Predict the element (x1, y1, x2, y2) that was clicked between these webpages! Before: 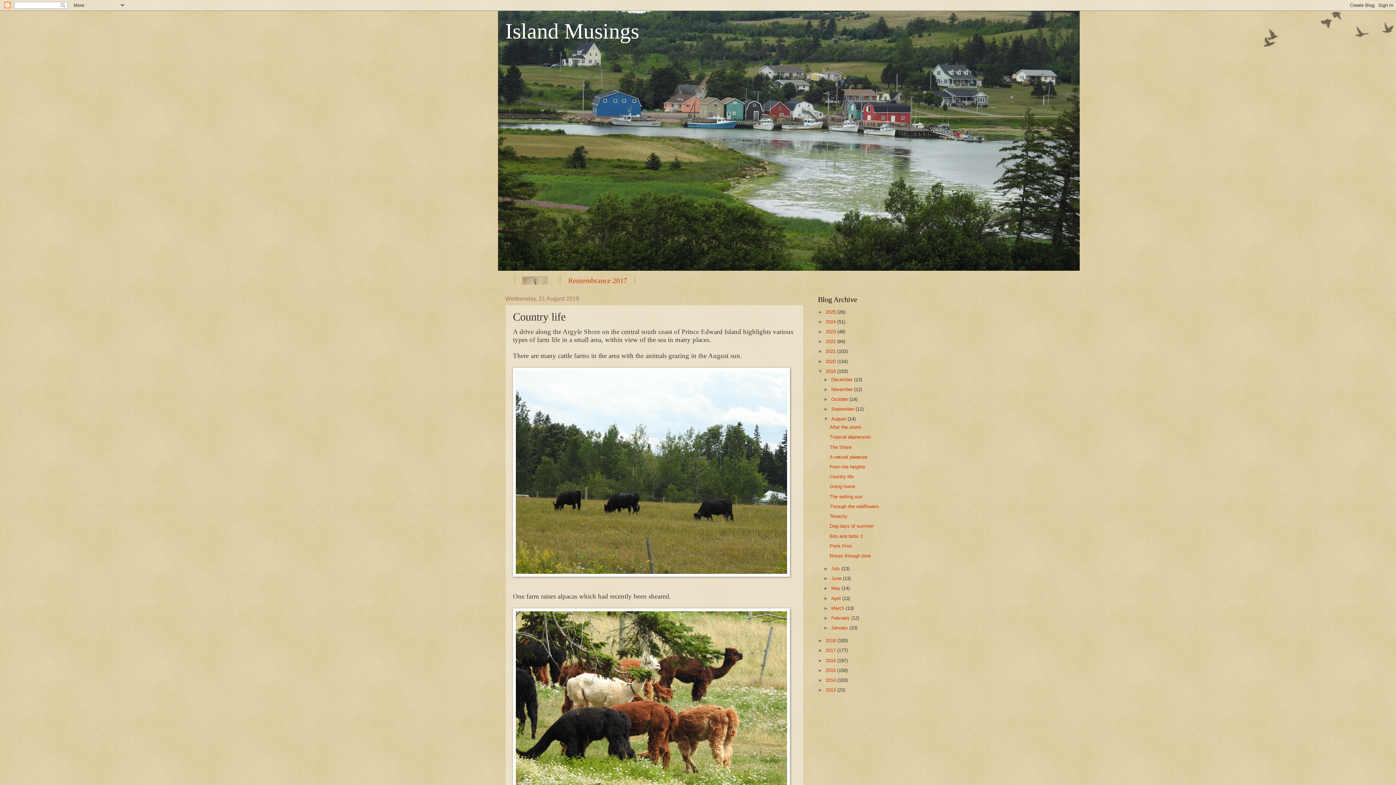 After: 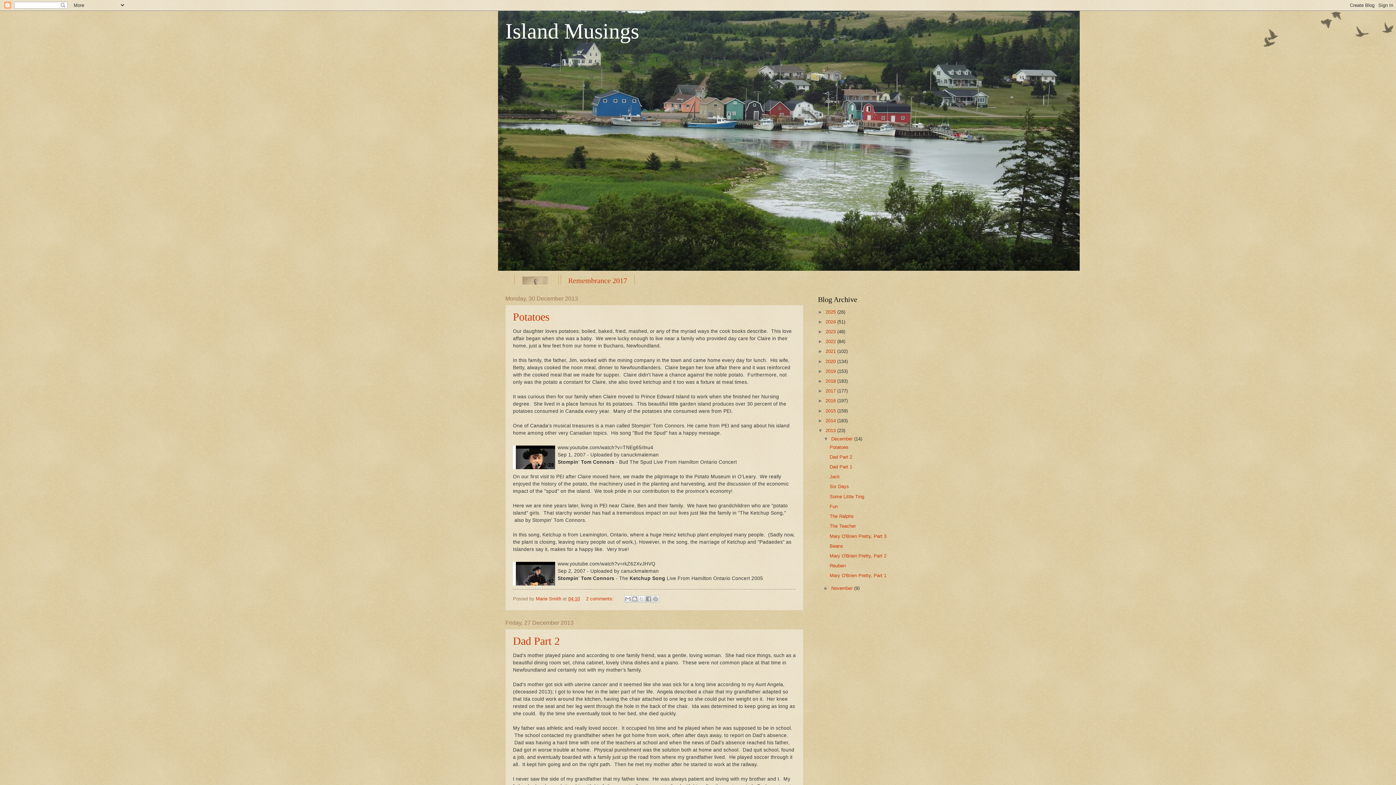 Action: label: 2013  bbox: (825, 687, 837, 693)